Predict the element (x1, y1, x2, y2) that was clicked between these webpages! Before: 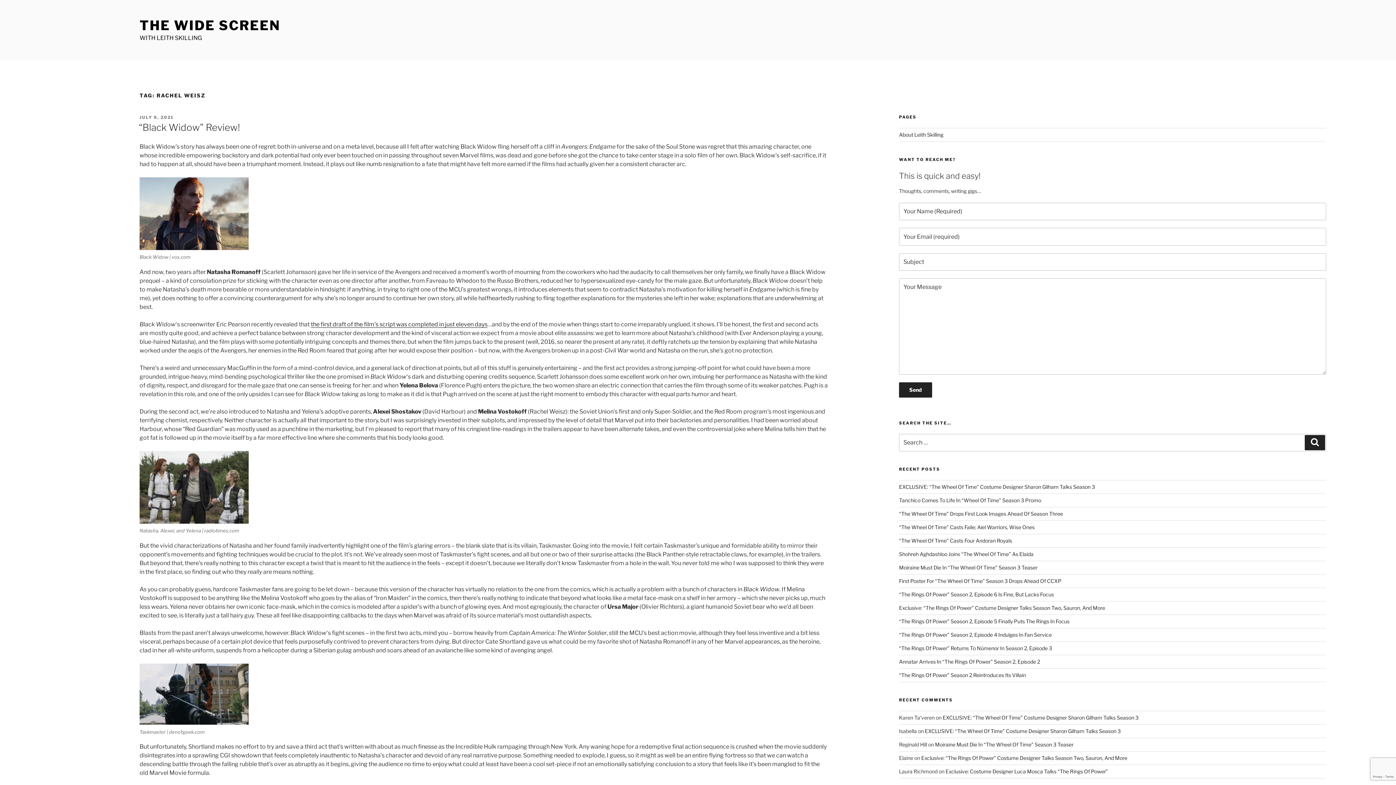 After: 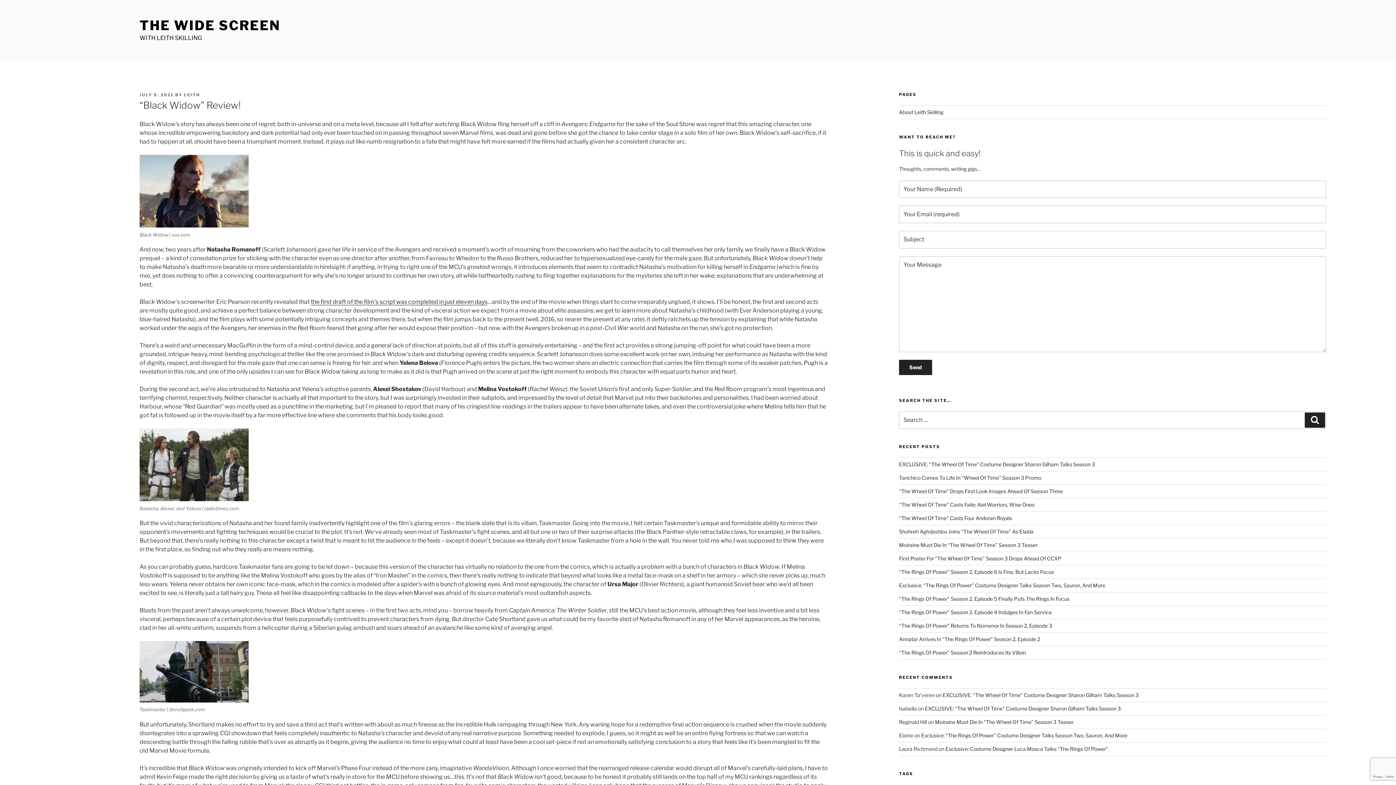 Action: label: “Black Widow” Review! bbox: (138, 121, 240, 133)